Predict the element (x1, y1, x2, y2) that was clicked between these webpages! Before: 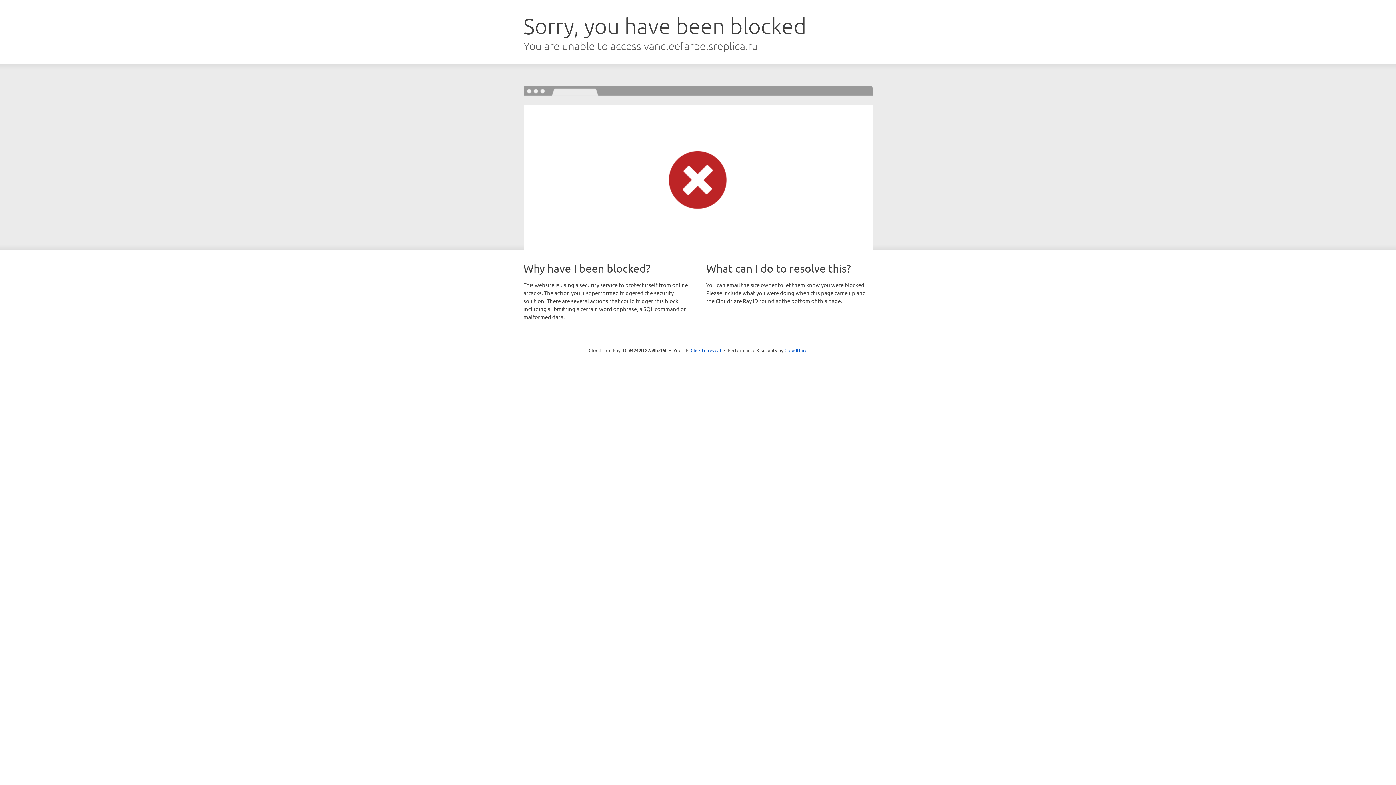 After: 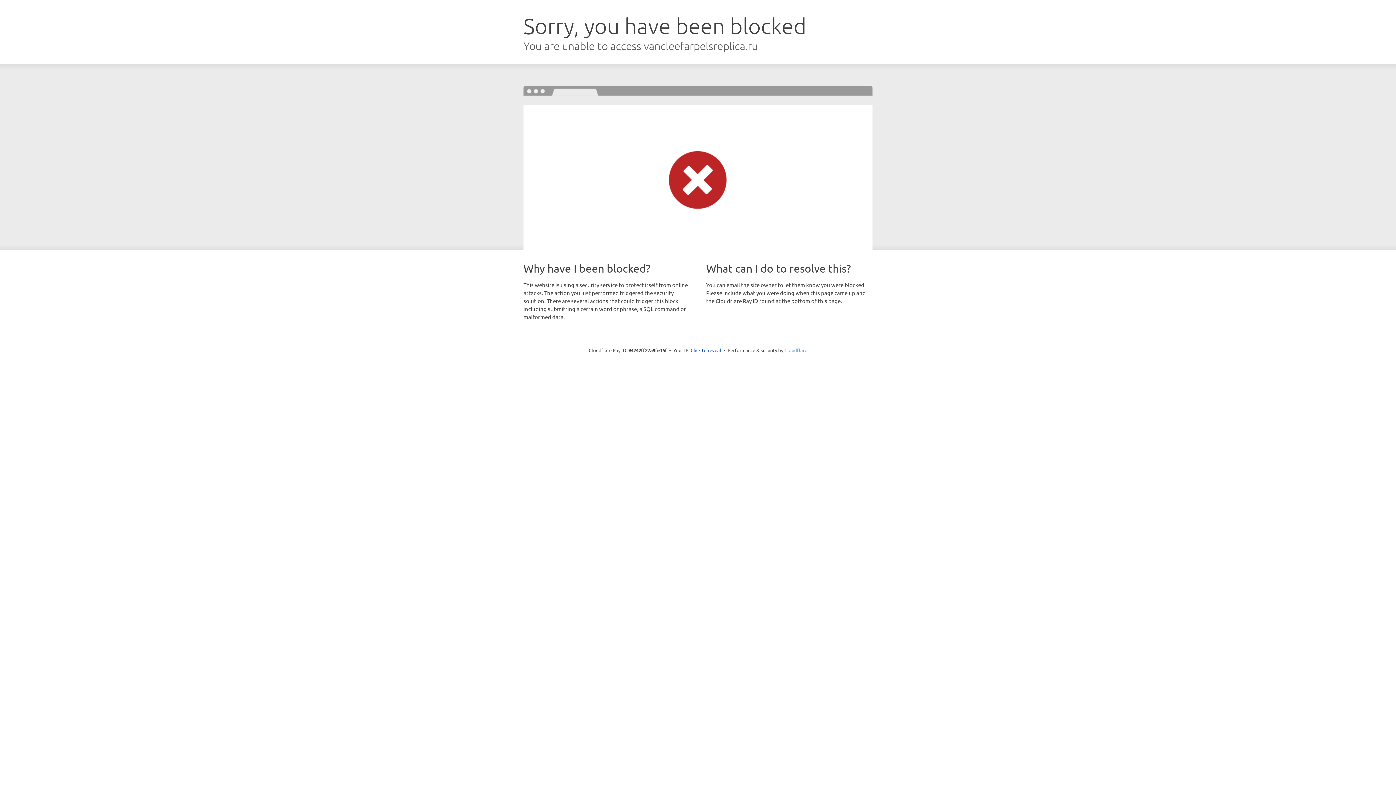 Action: label: Cloudflare bbox: (784, 347, 807, 353)